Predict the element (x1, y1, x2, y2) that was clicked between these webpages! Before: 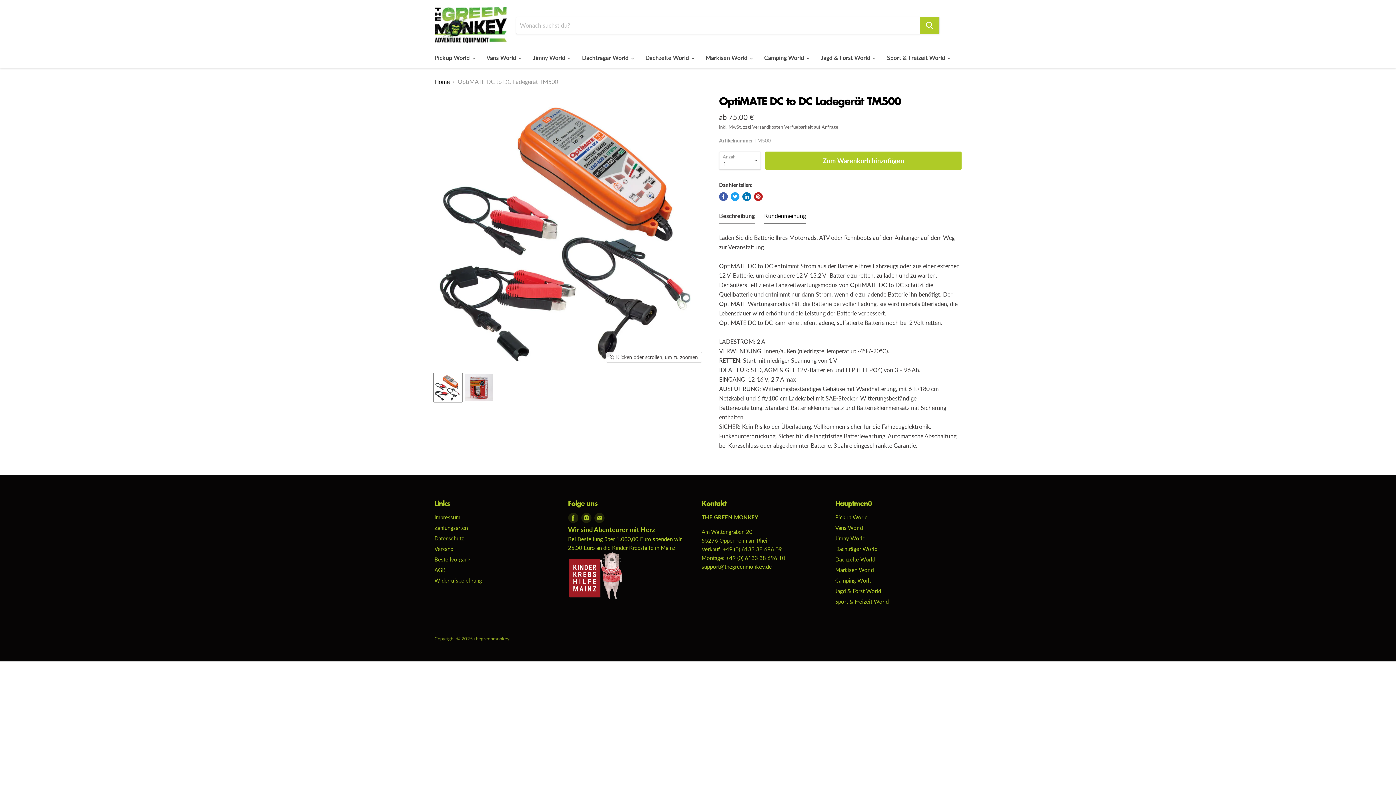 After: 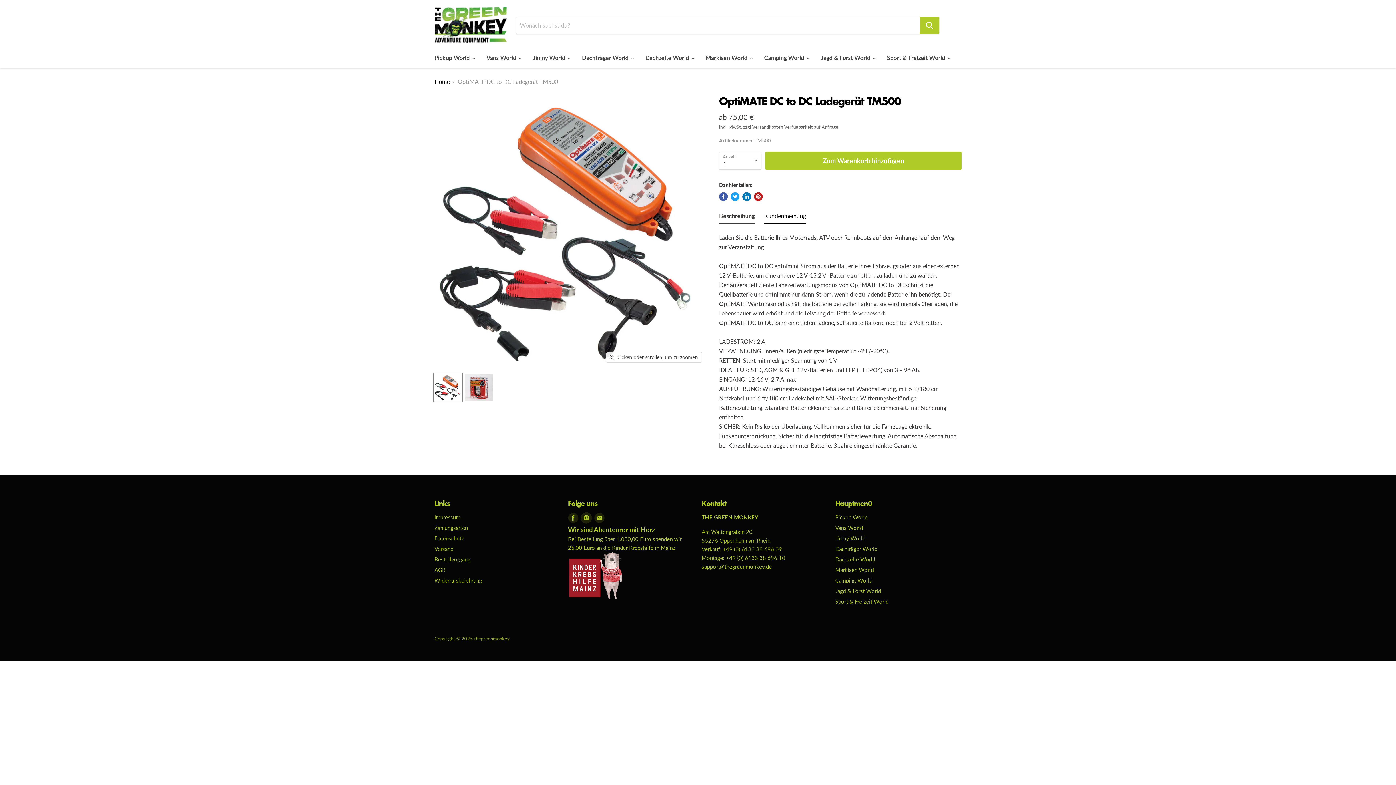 Action: label: Finden Sie uns auf Instagram bbox: (581, 513, 591, 523)